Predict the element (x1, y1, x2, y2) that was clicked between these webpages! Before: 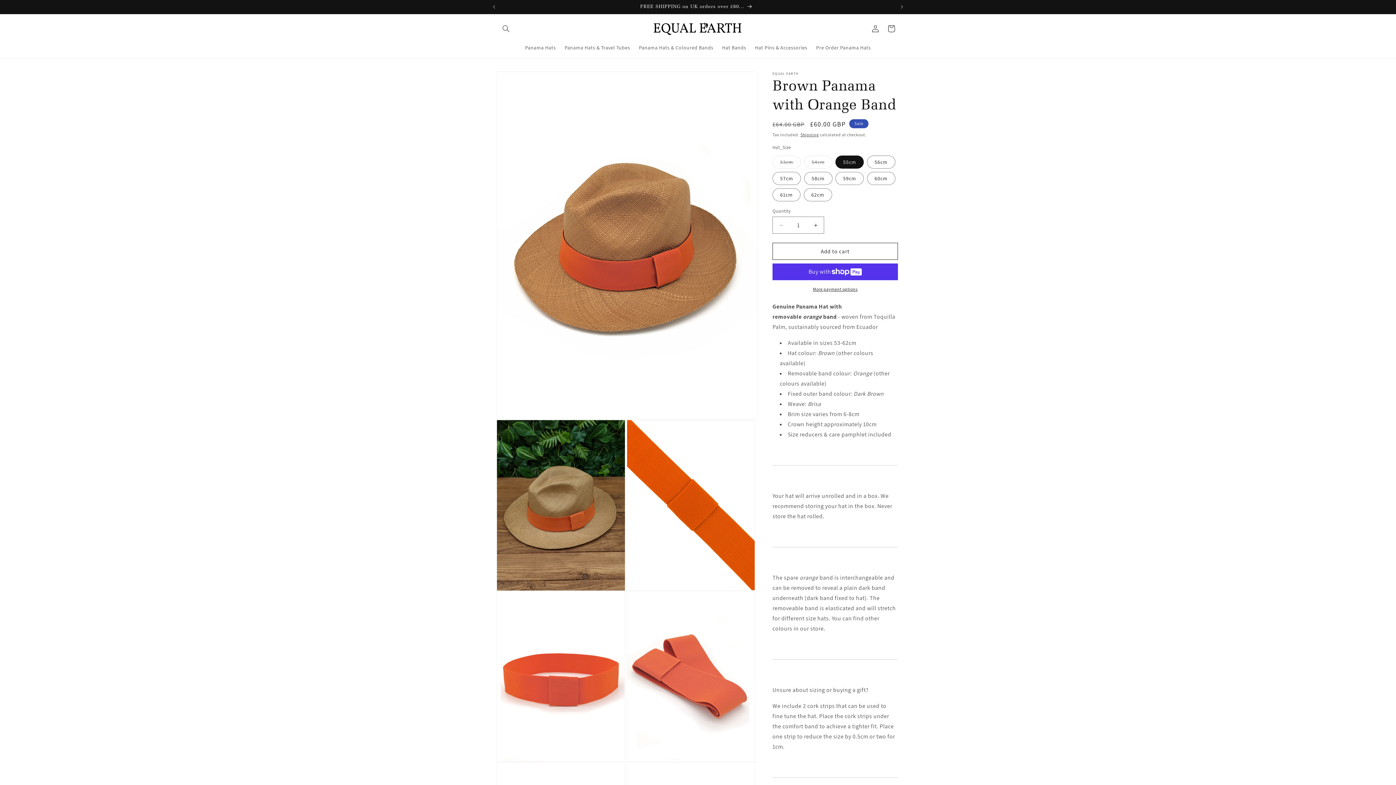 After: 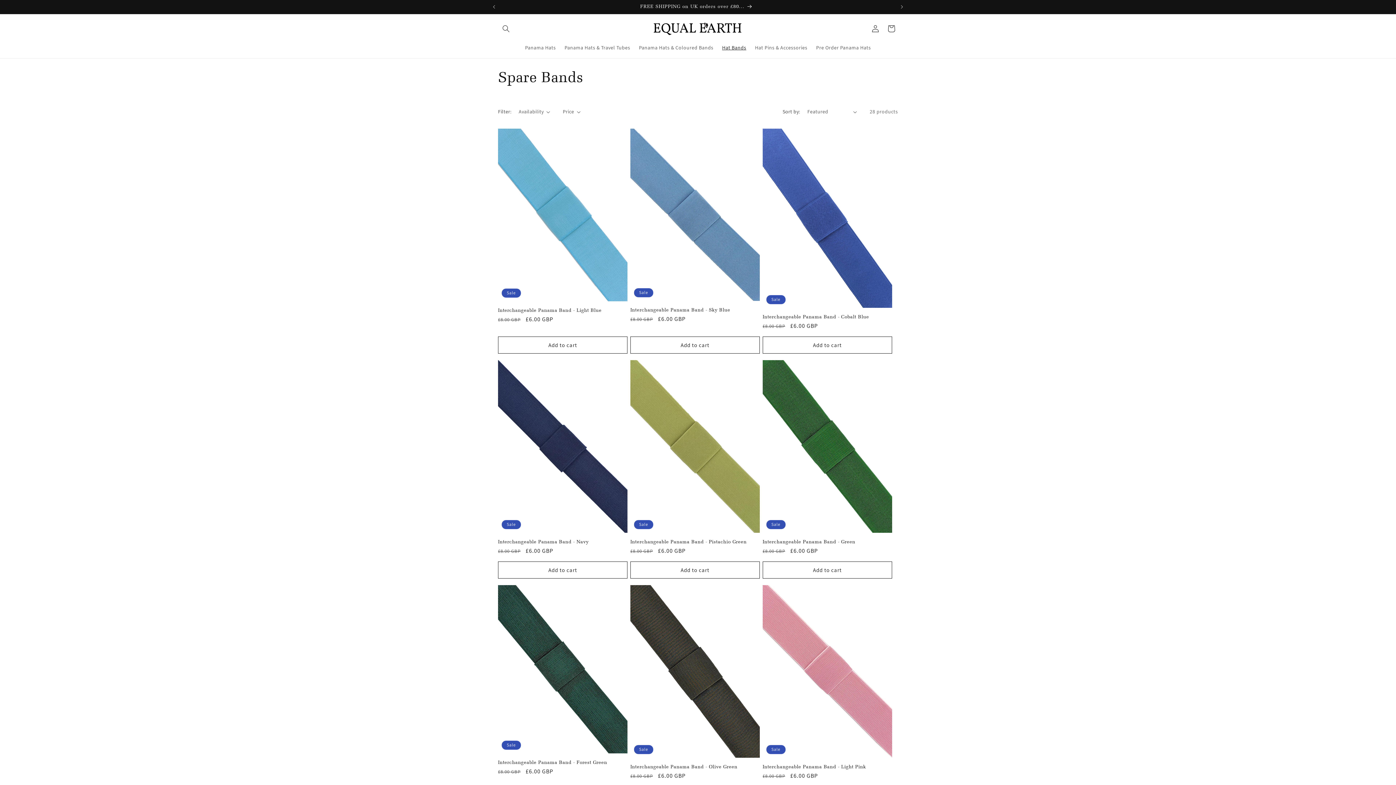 Action: bbox: (717, 40, 750, 55) label: Hat Bands